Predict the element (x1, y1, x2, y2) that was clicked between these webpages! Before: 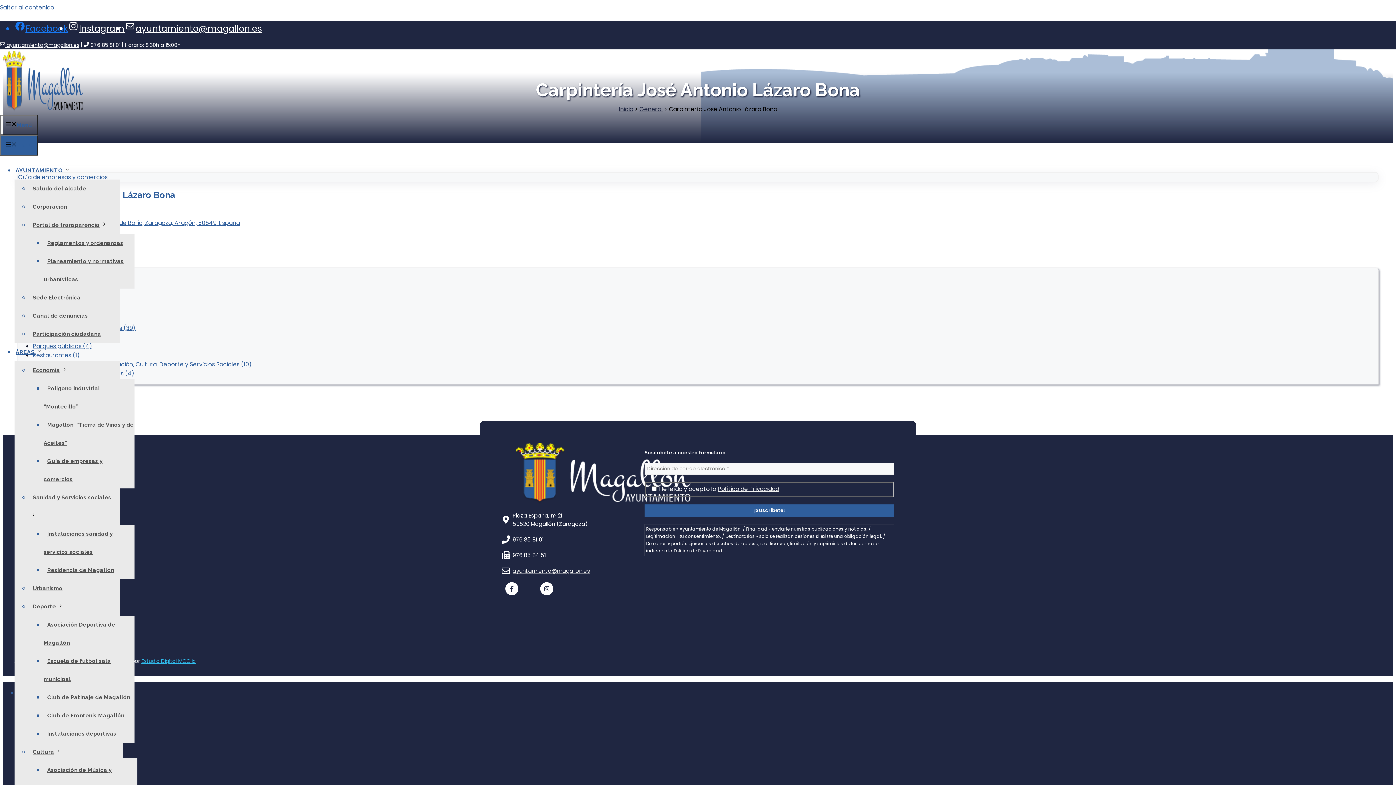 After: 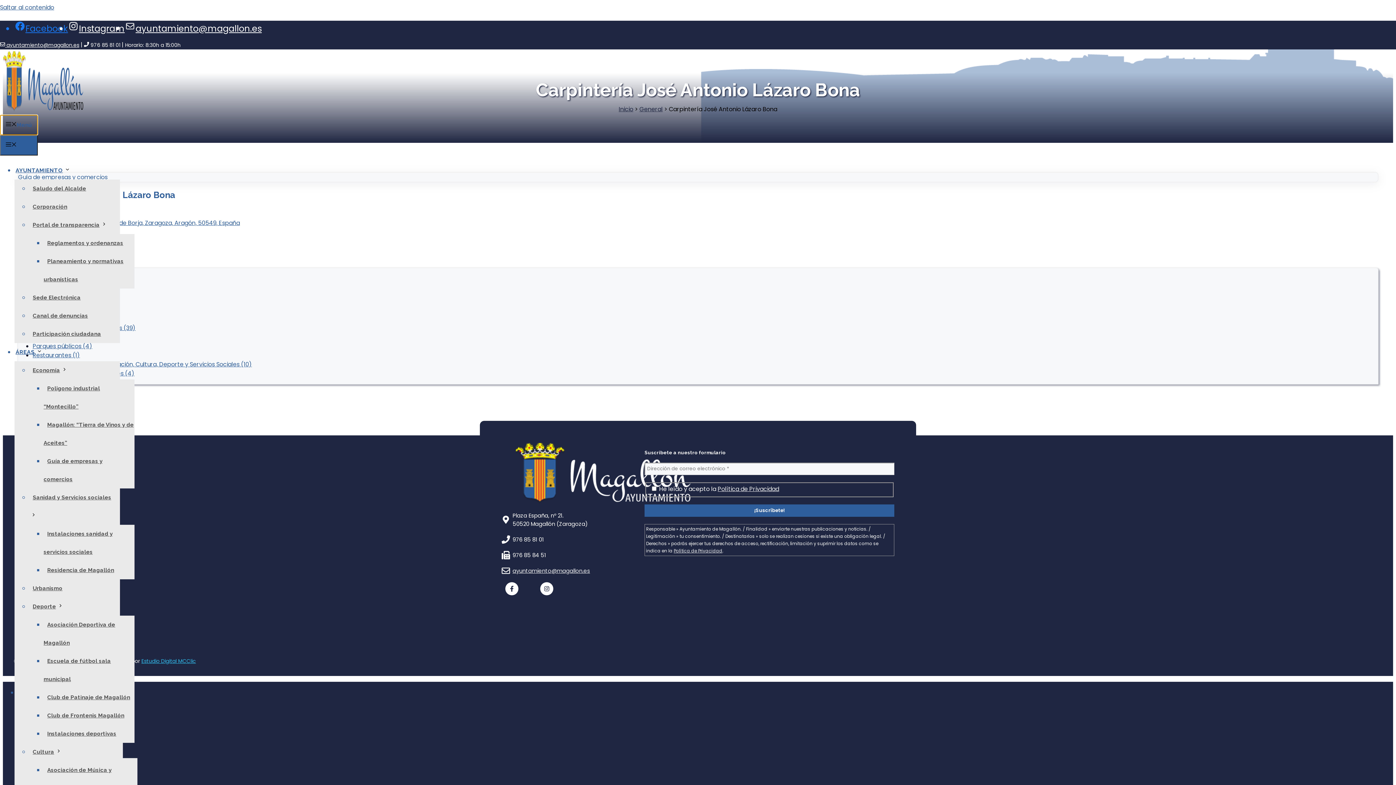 Action: label: Menú bbox: (0, 114, 37, 135)